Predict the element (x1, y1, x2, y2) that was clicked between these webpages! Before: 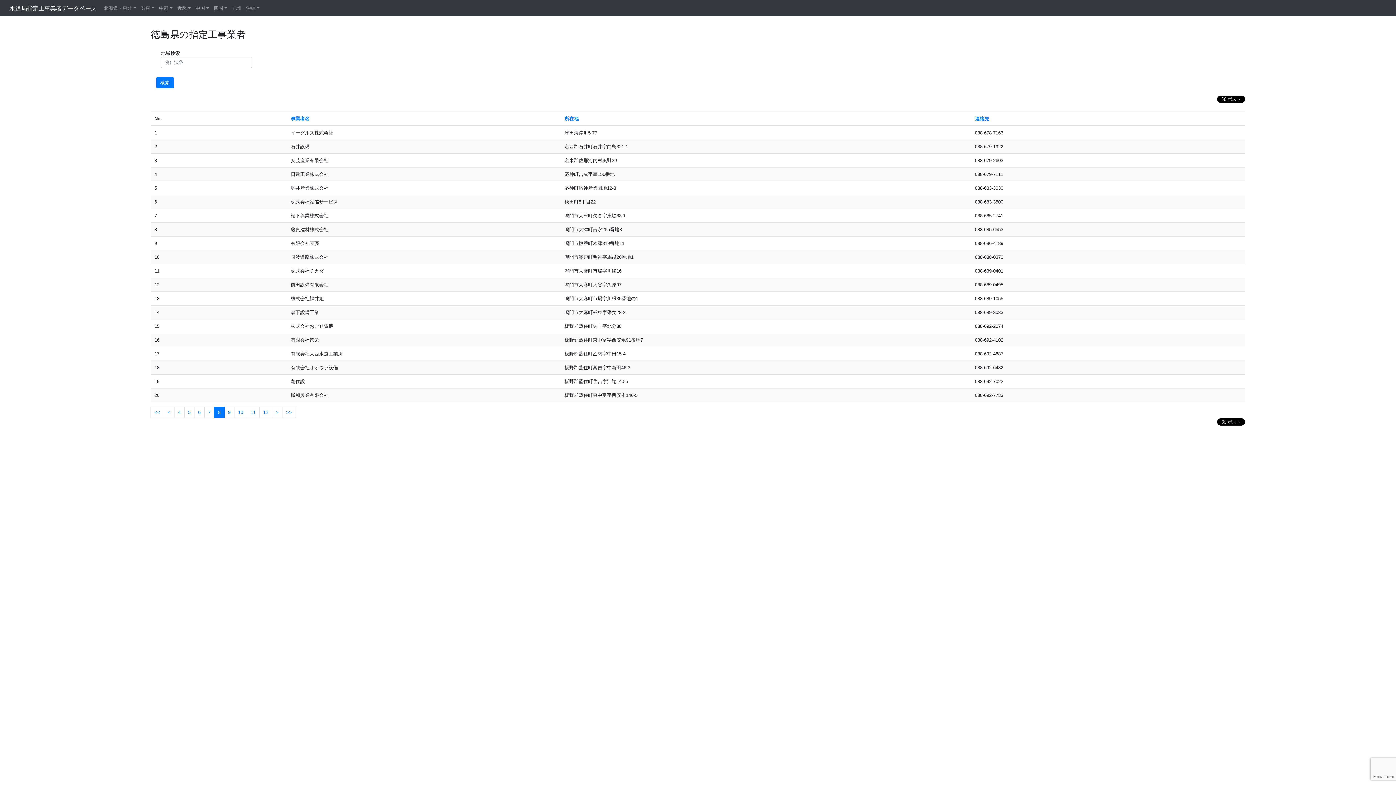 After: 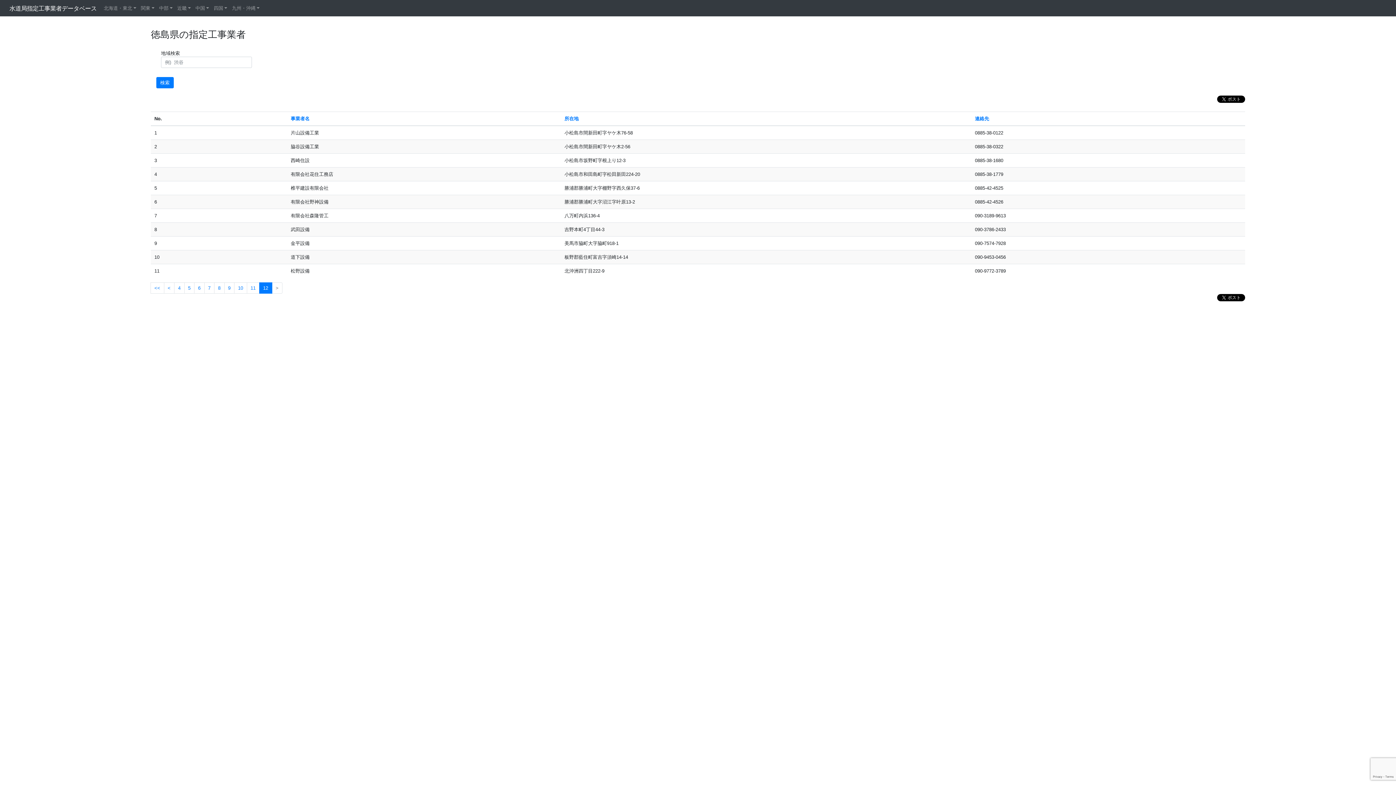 Action: label: >> bbox: (282, 406, 295, 418)